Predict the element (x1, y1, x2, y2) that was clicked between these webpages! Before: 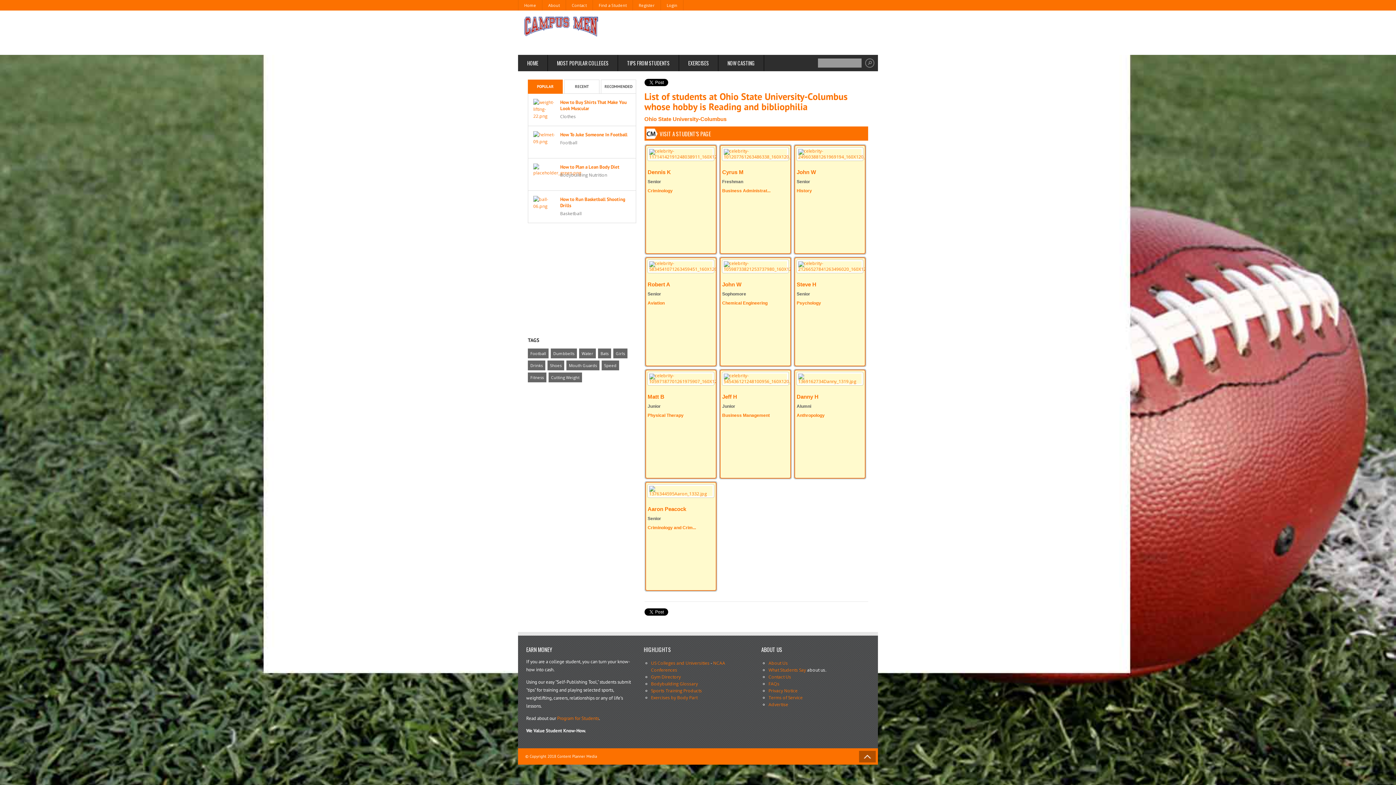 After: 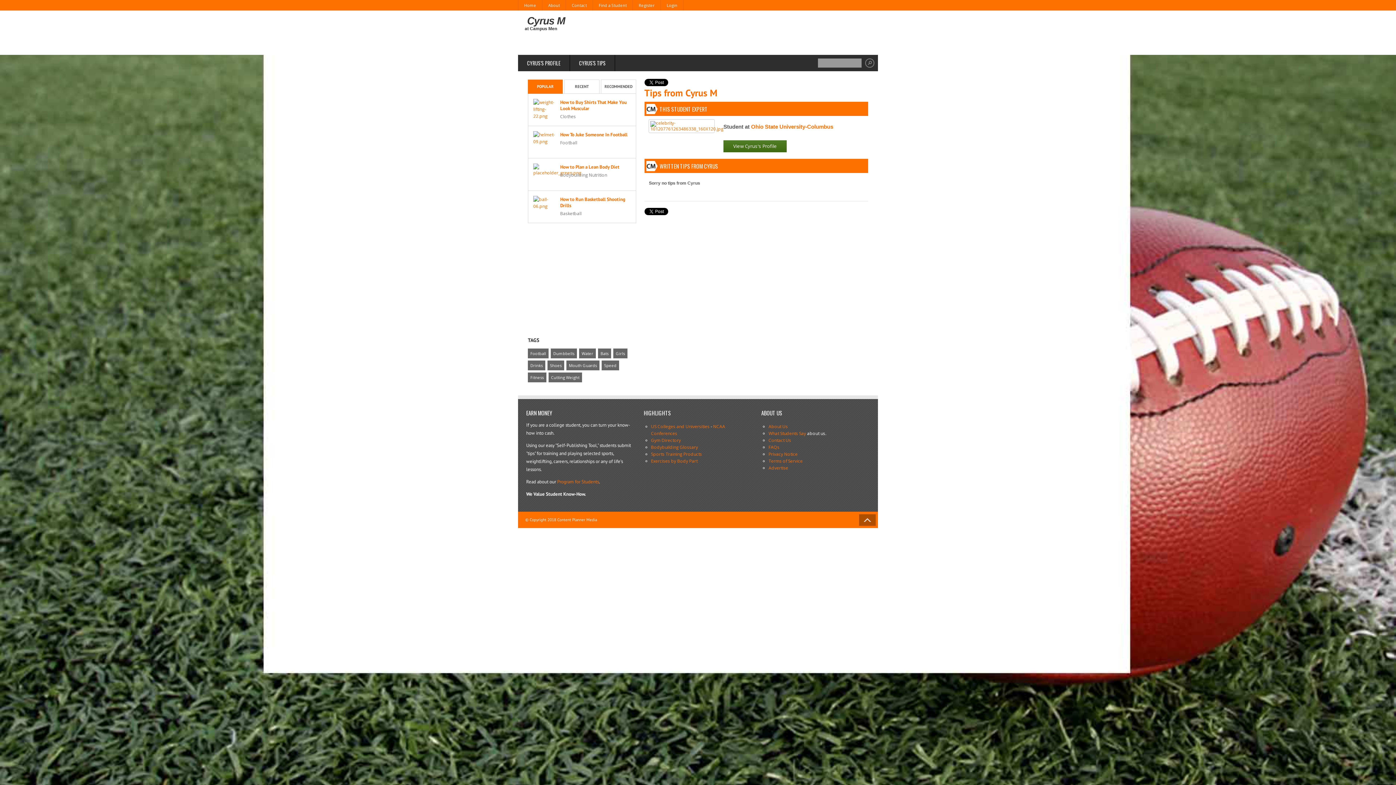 Action: label: Cyrus M bbox: (722, 168, 743, 175)